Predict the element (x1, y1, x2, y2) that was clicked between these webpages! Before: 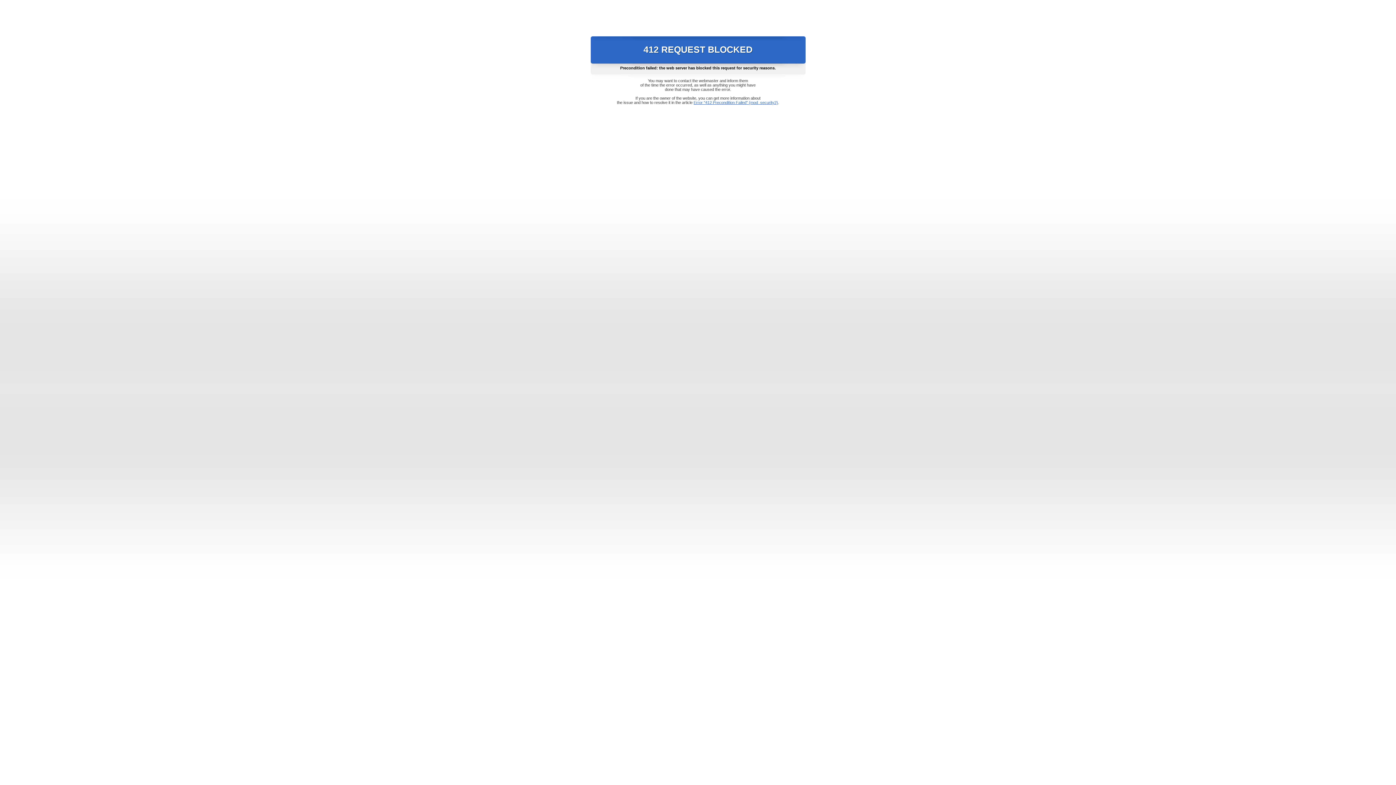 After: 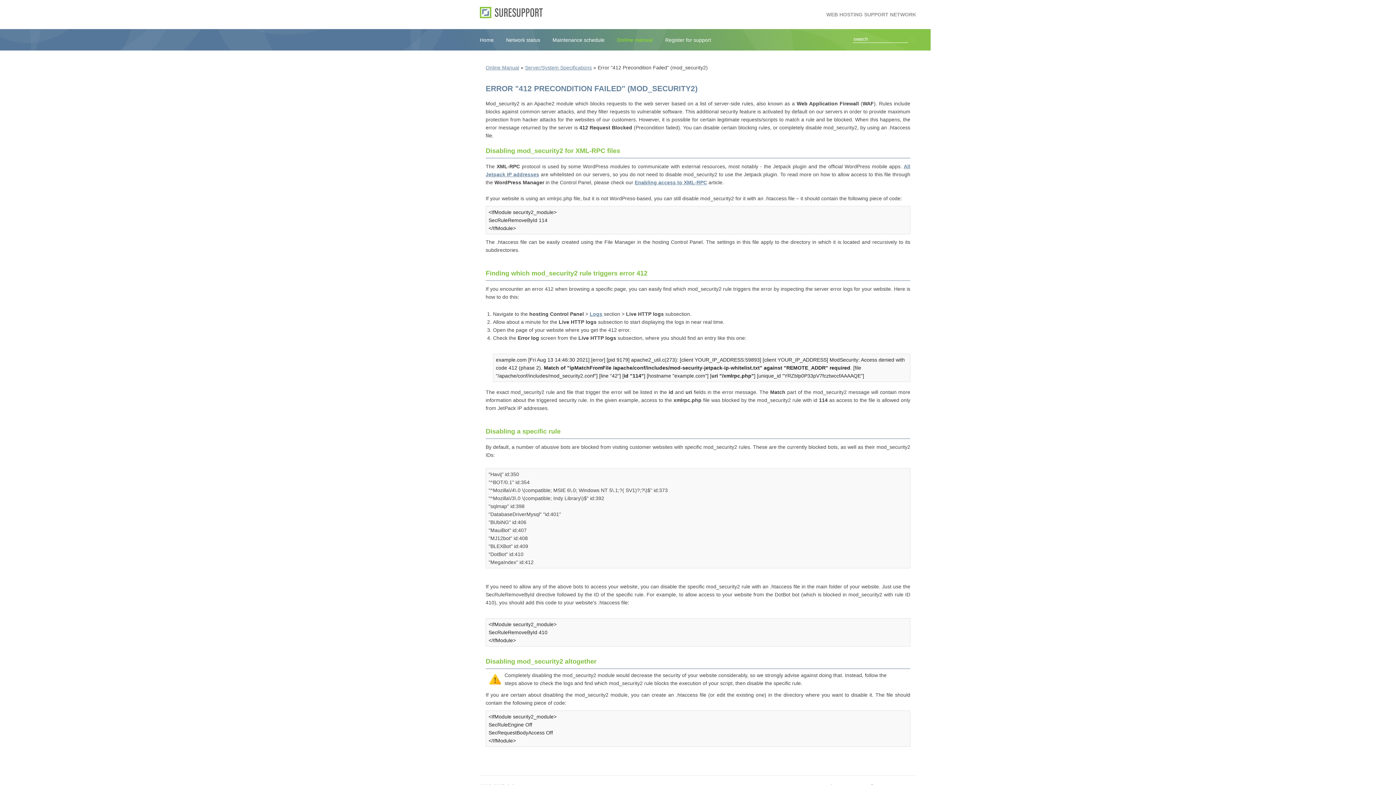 Action: bbox: (693, 100, 778, 104) label: Error "412 Precondition Failed" (mod_security2)